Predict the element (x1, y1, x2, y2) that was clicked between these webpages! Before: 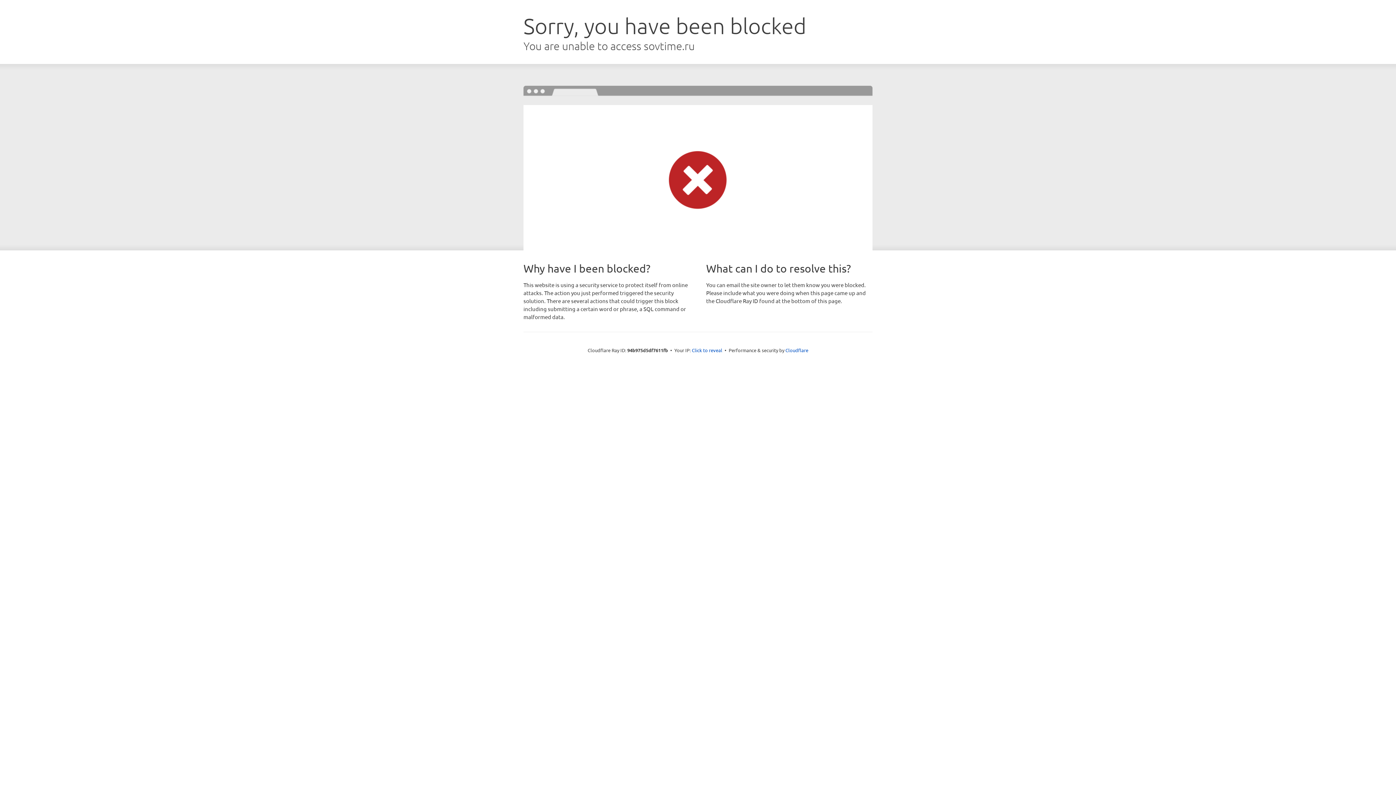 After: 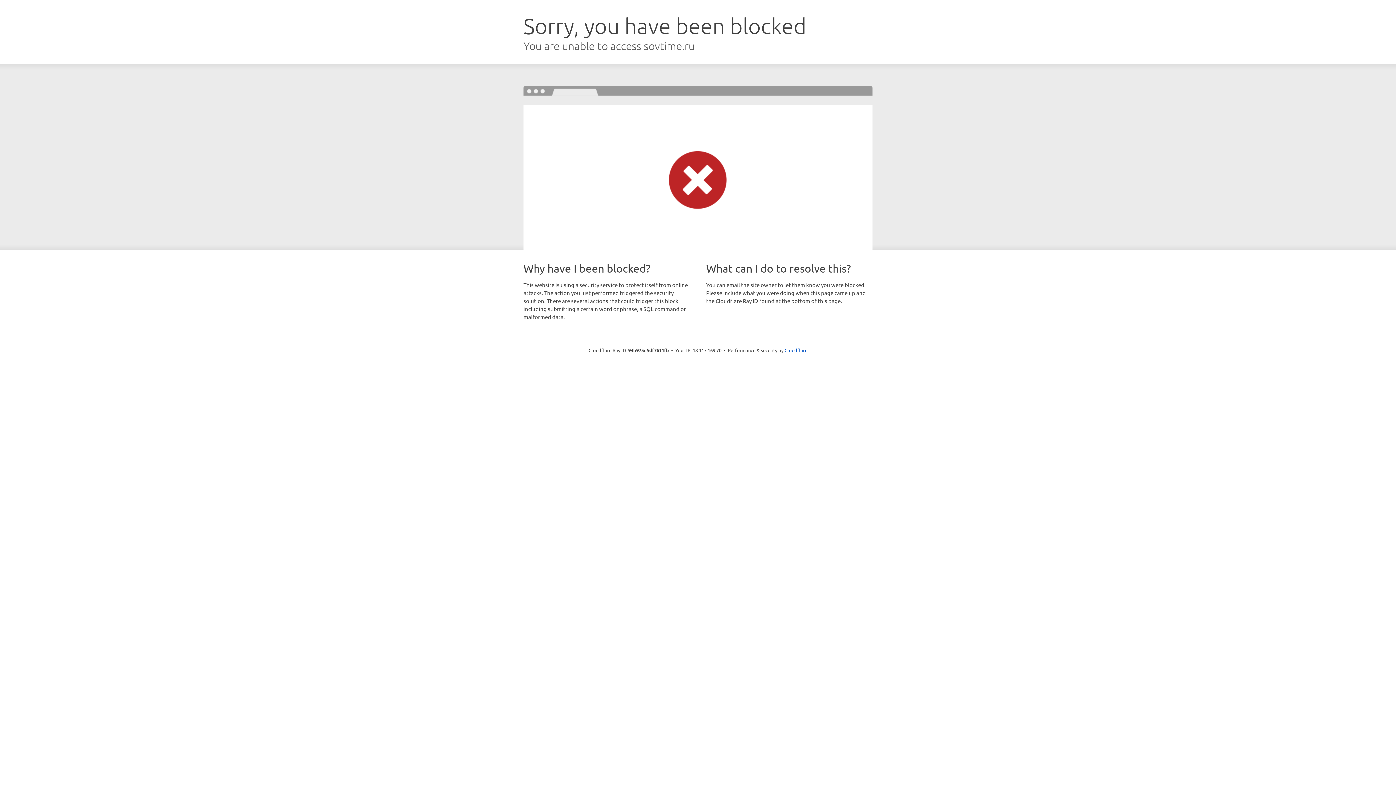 Action: bbox: (692, 346, 722, 353) label: Click to reveal